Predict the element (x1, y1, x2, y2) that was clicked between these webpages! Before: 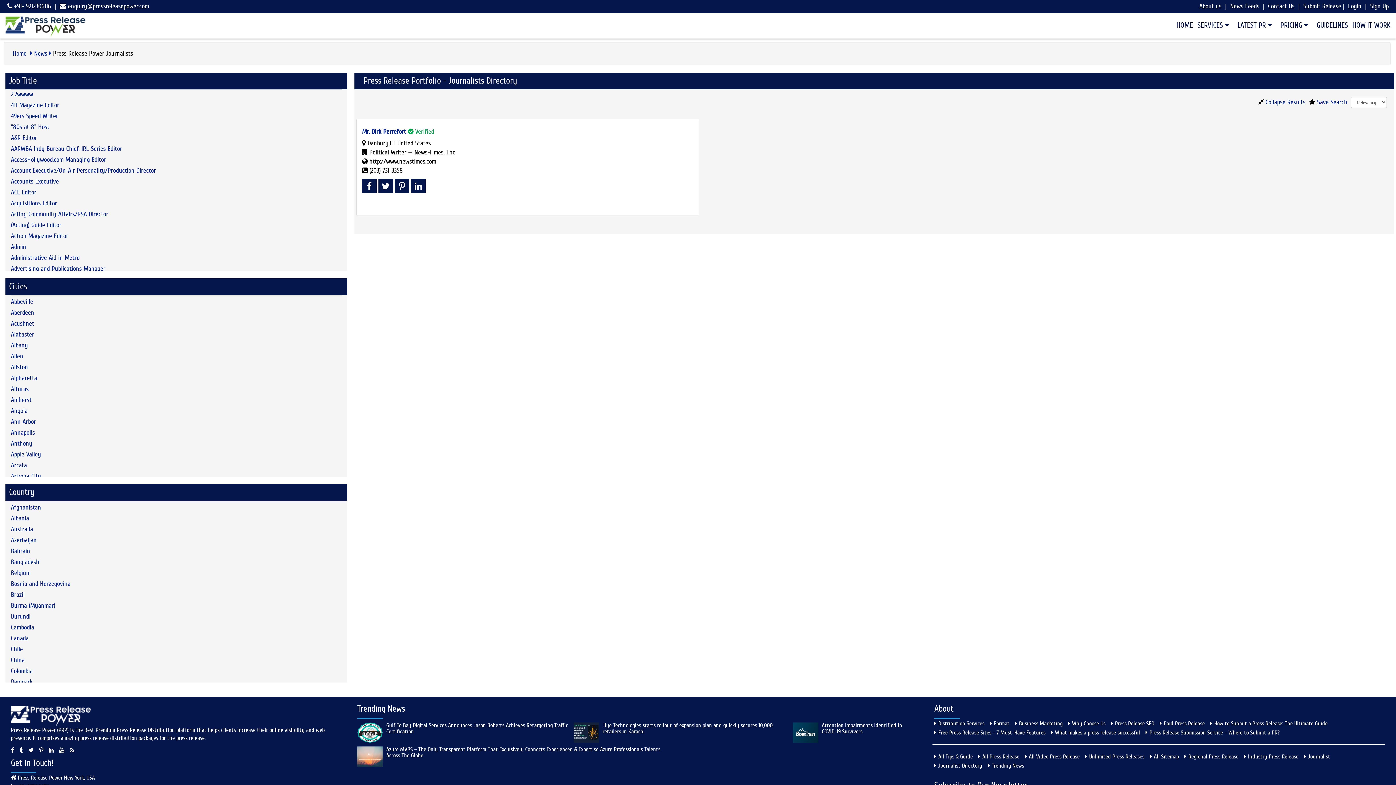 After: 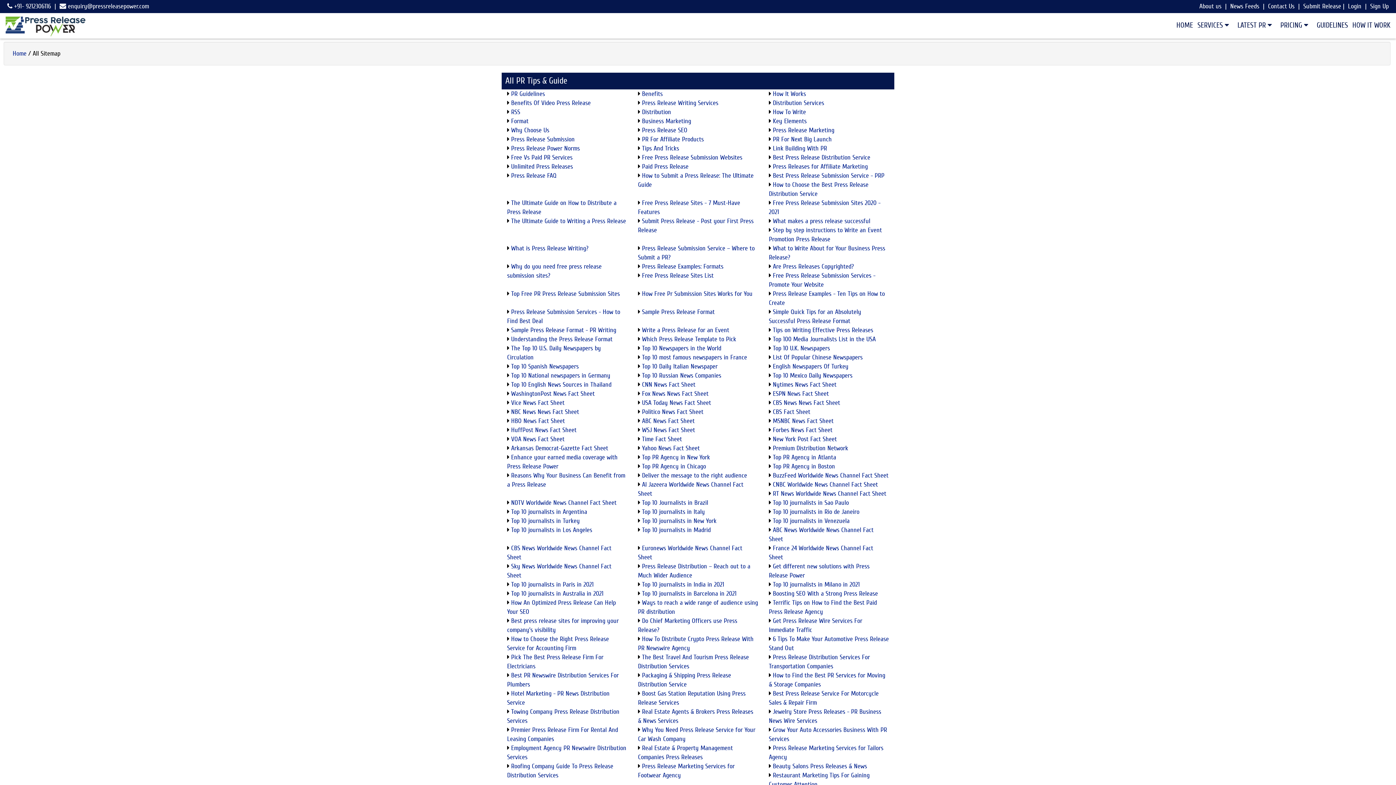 Action: bbox: (1150, 753, 1179, 760) label: All Sitemap